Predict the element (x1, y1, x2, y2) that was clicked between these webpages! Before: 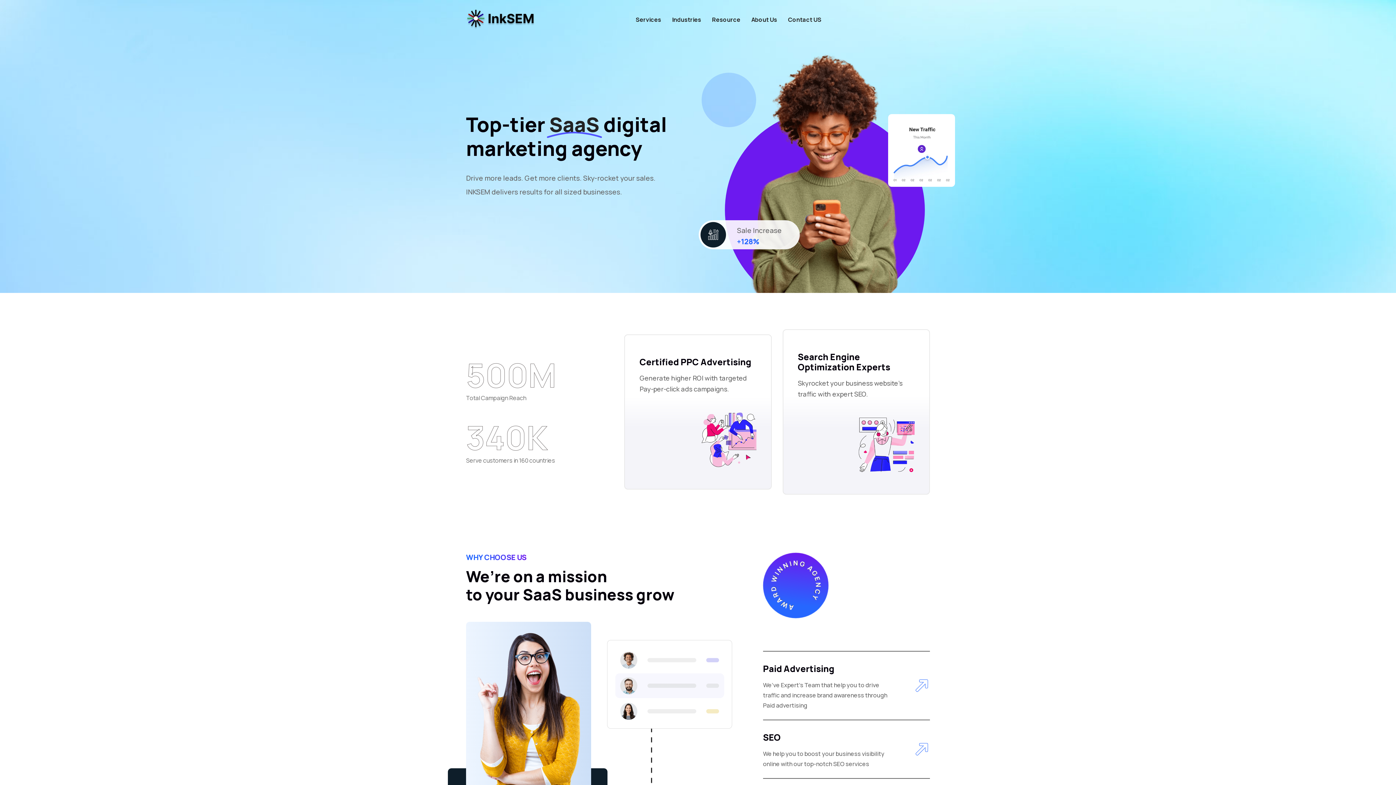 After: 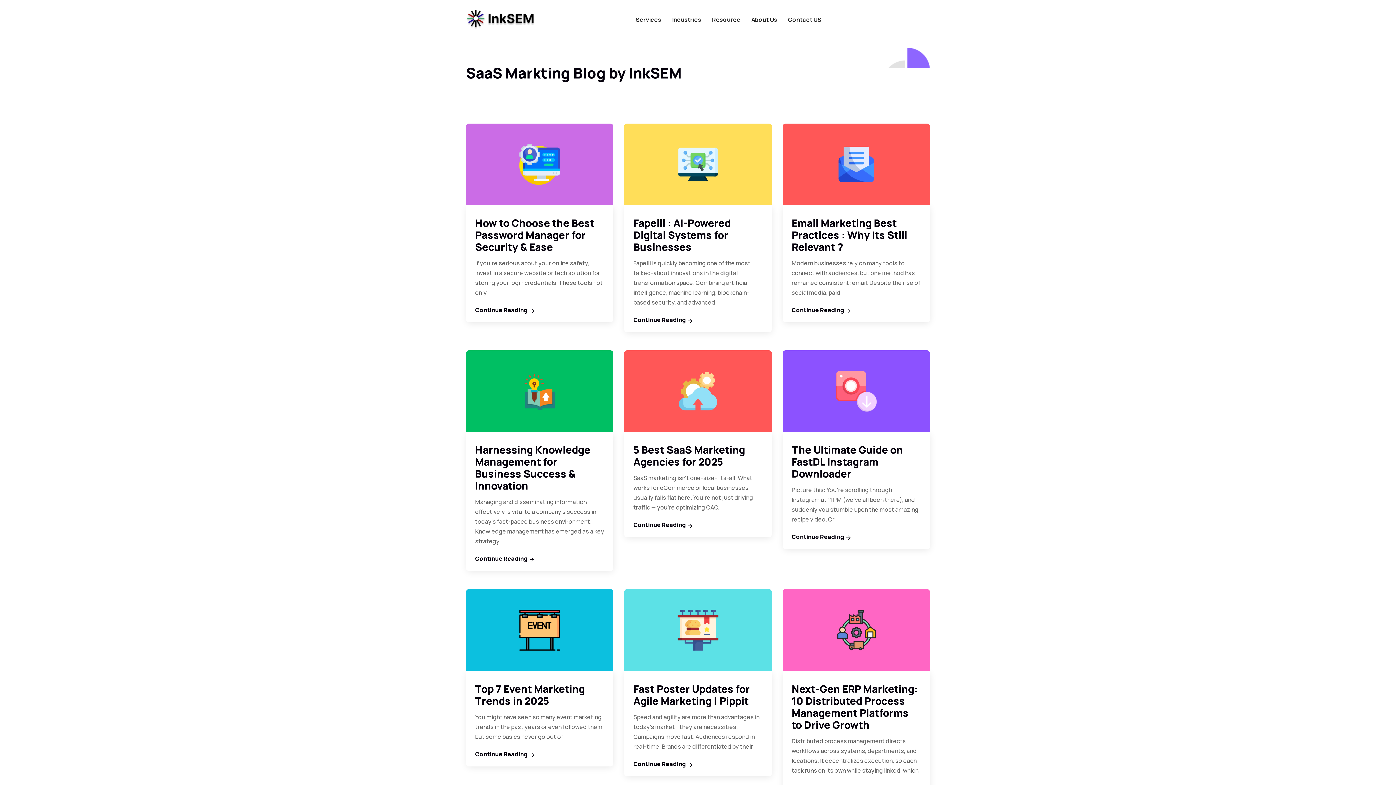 Action: label: Resource bbox: (706, 3, 746, 35)